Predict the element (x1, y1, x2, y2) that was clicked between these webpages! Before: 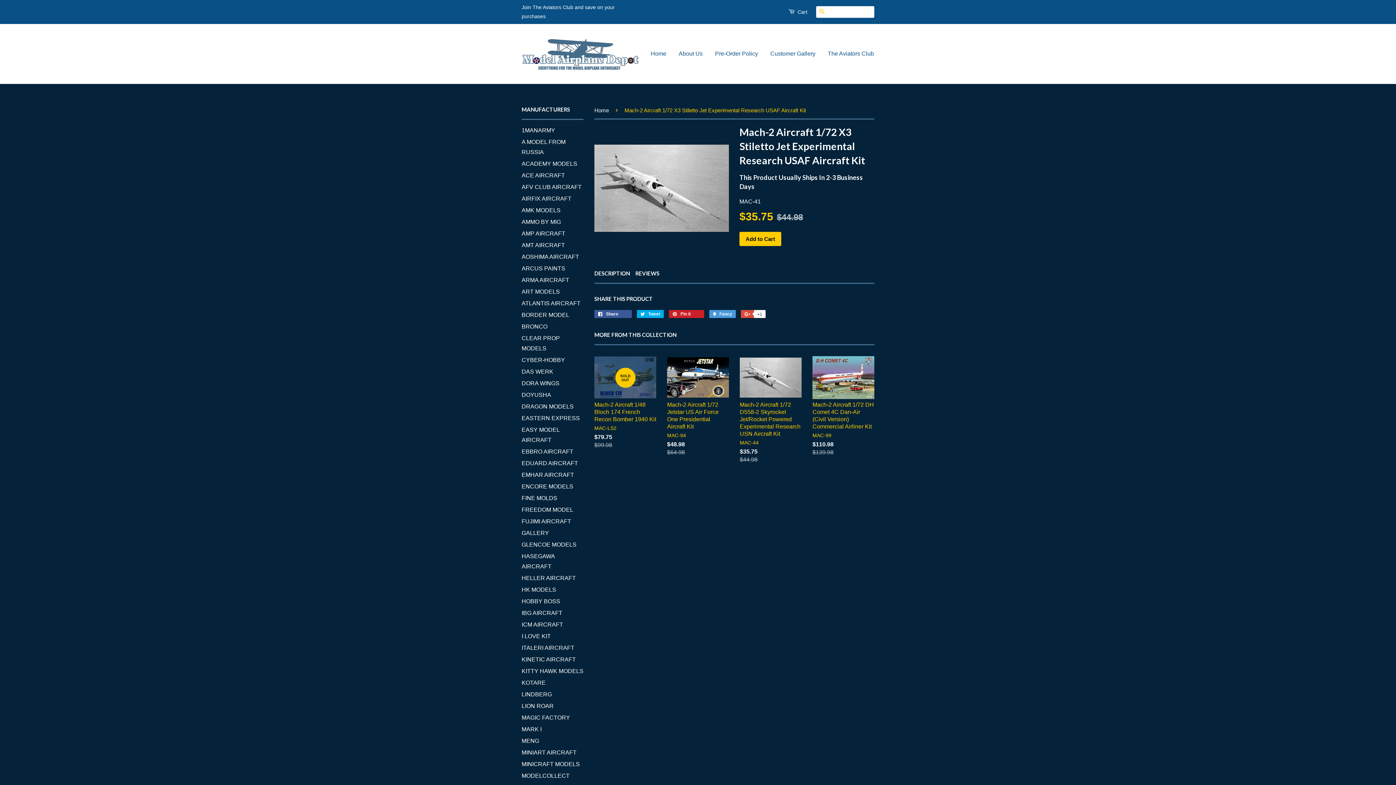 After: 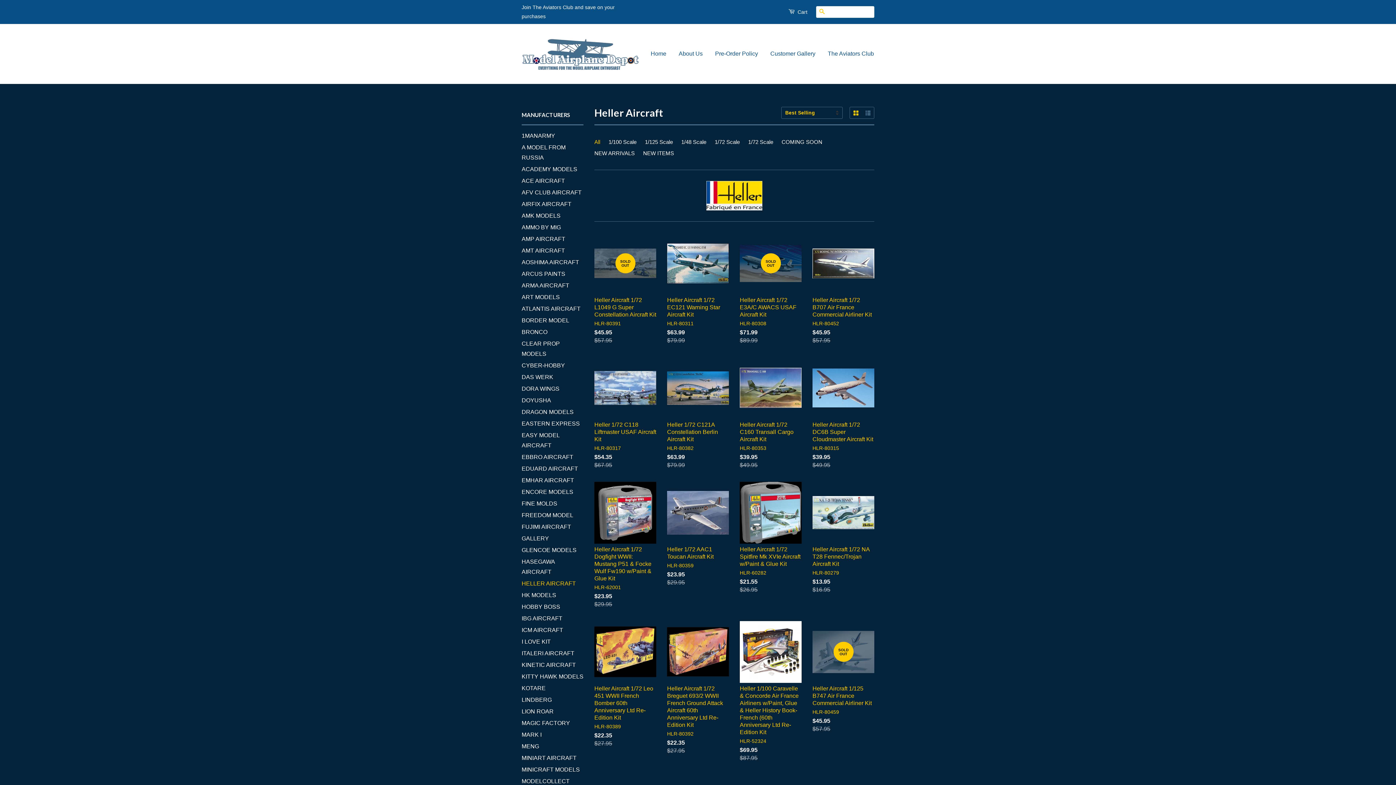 Action: label: HELLER AIRCRAFT bbox: (521, 575, 576, 581)